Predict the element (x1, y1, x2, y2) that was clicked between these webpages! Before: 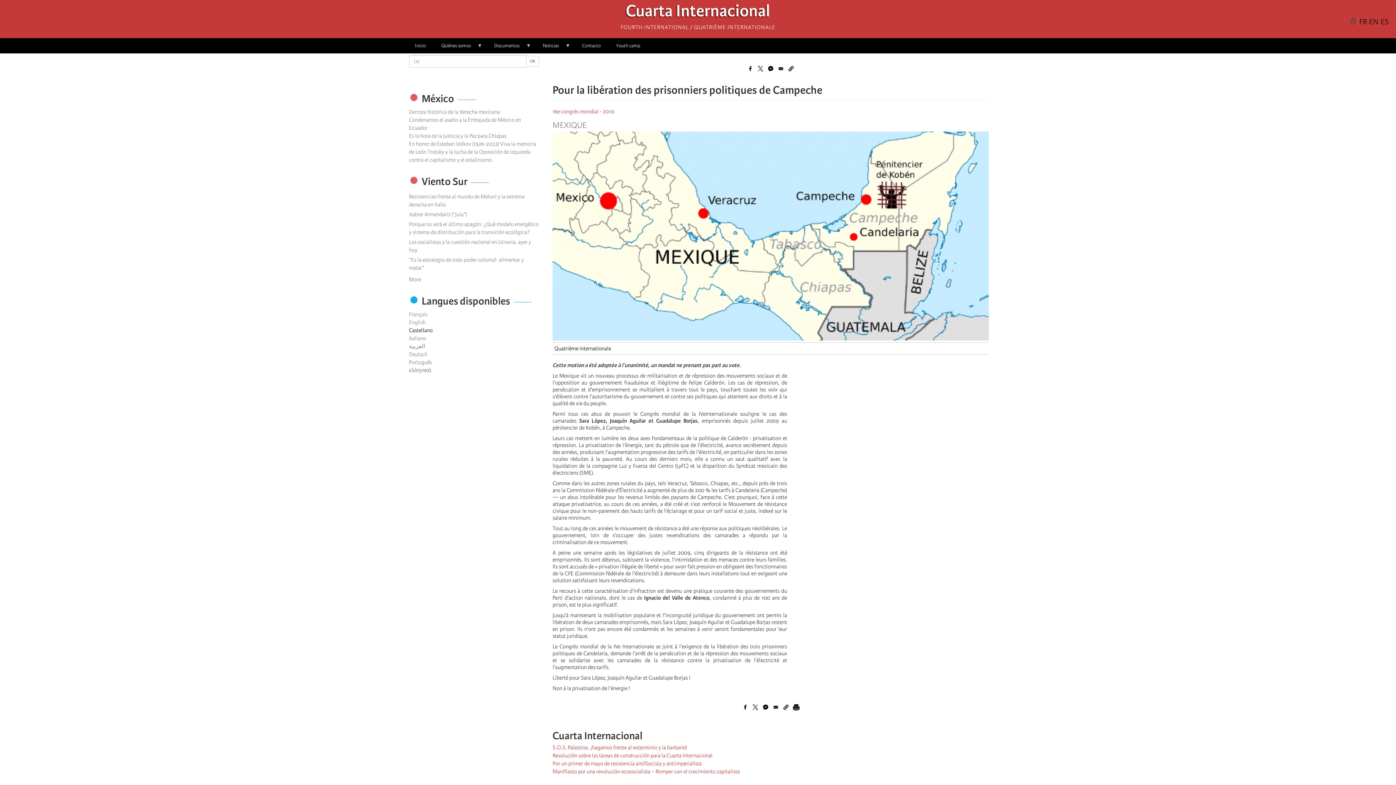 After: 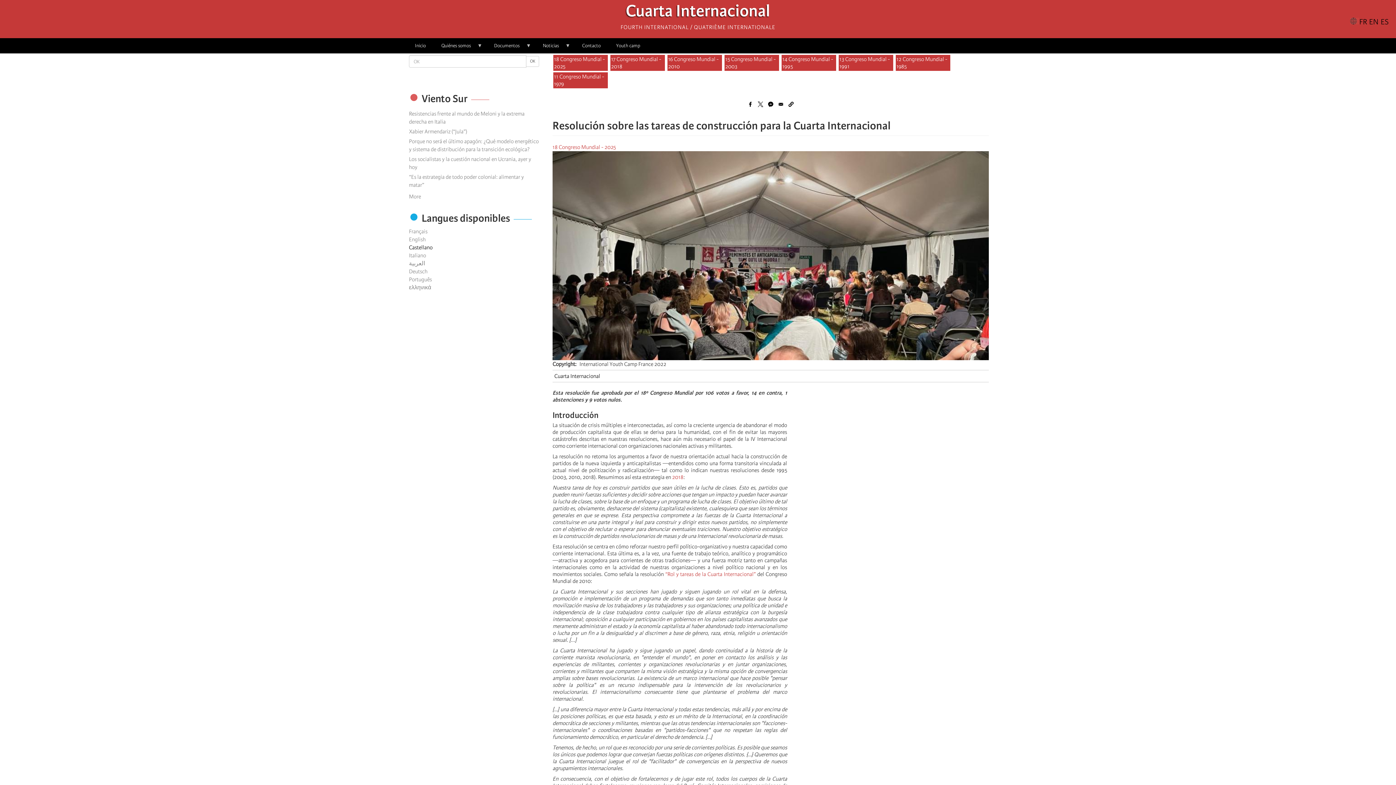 Action: label: Resolución sobre las tareas de construcción para la Cuarta Internacional bbox: (552, 752, 712, 759)